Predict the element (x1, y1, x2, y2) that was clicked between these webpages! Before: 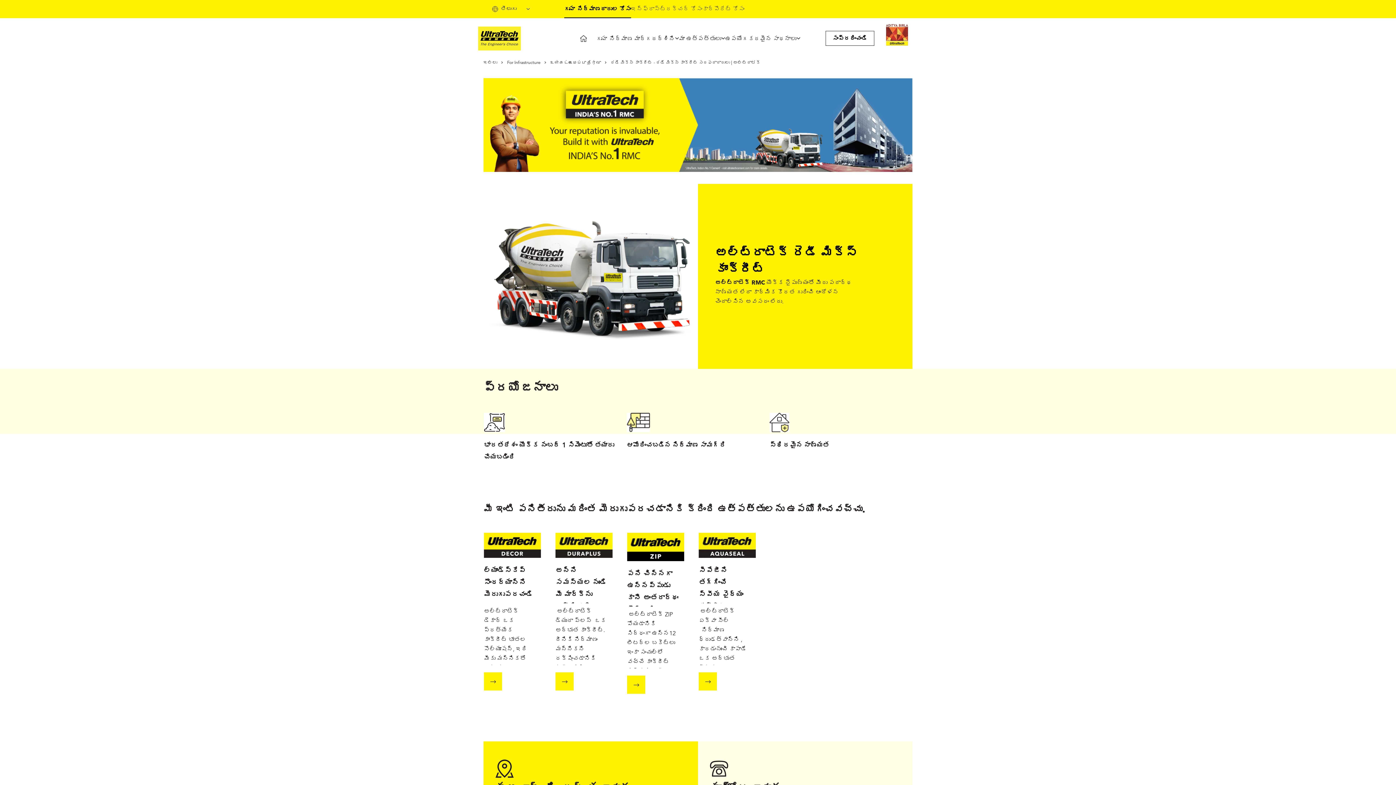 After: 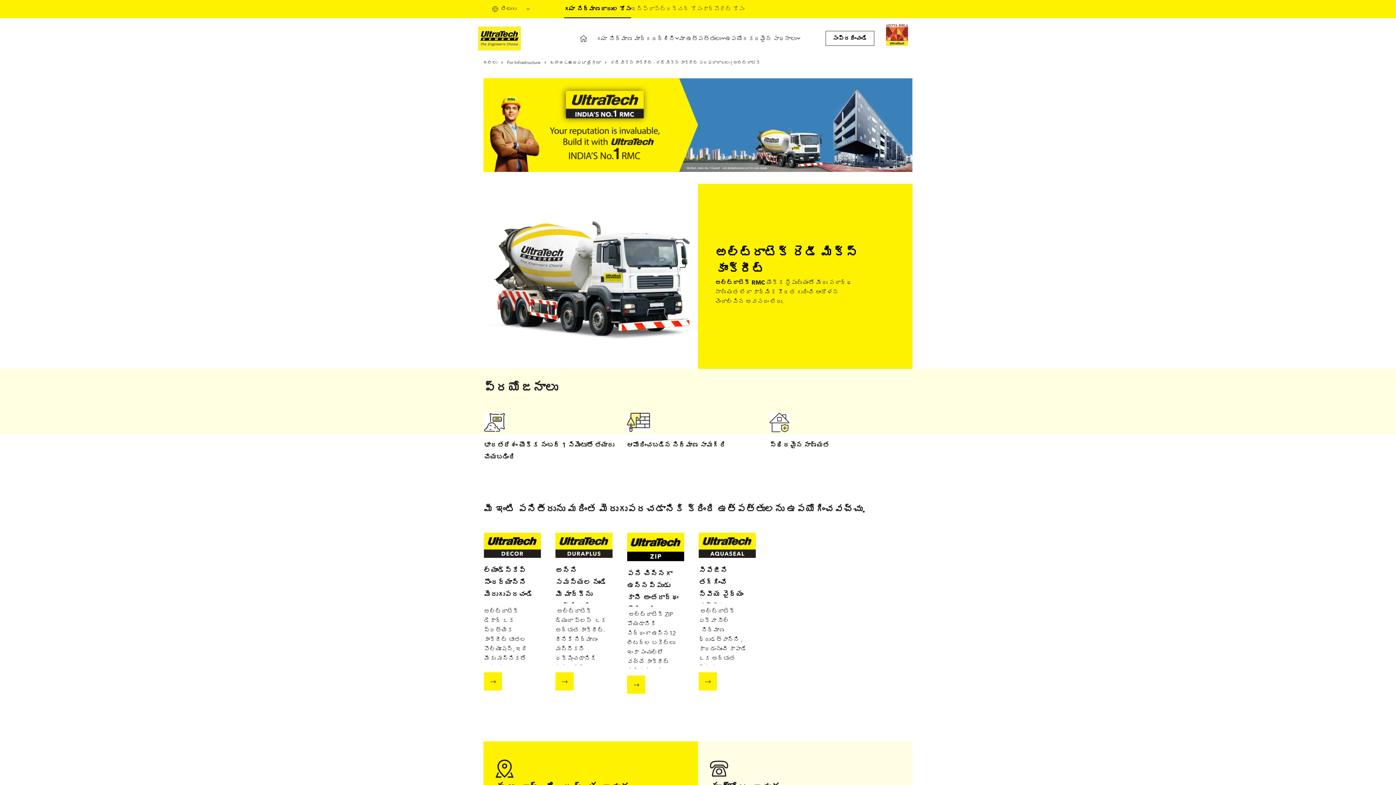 Action: bbox: (483, 184, 912, 368) label: అల్ట్రాటెక్ రెడీ మిక్స్ కాంక్రీట్

అల్ట్రాటెక్ RMC యొక్క నైపుణ్యంతో మీరు పదార్థ నాణ్యత లేదా కార్మిక కొరత గురించి ఆందోళన చెందాల్సిన అవసరం లేదు.